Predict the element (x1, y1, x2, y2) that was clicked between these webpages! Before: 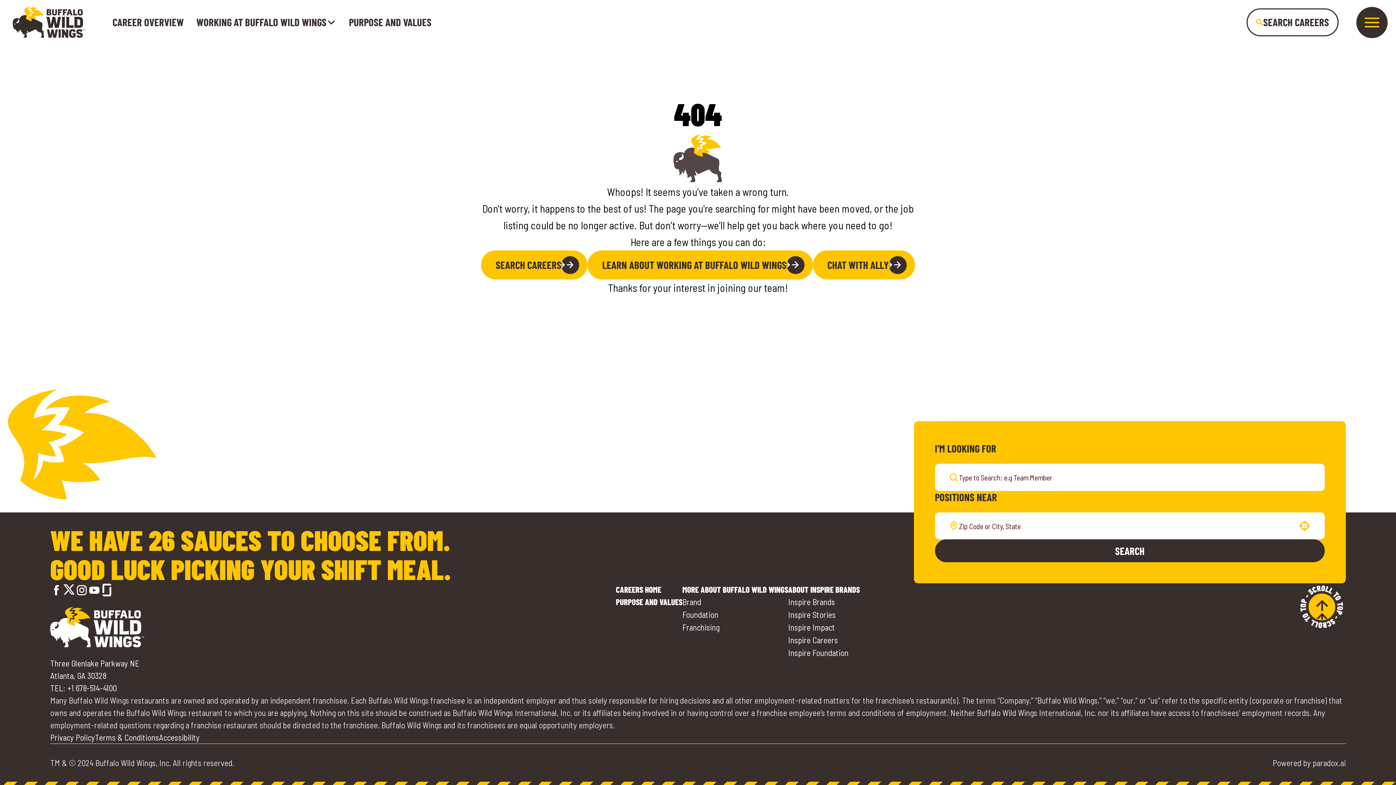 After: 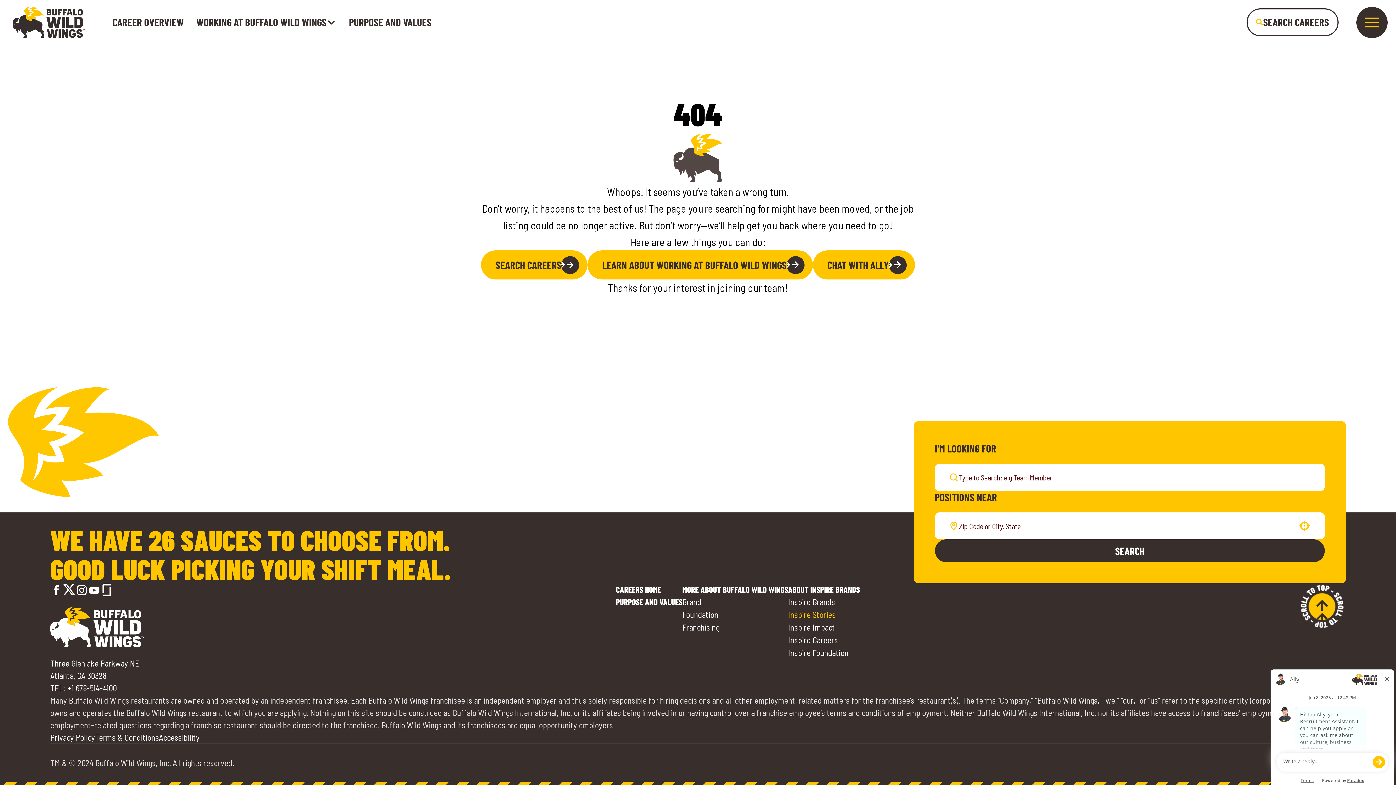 Action: label: Go to Inspire Stories (opens in a new tab) bbox: (788, 609, 835, 619)